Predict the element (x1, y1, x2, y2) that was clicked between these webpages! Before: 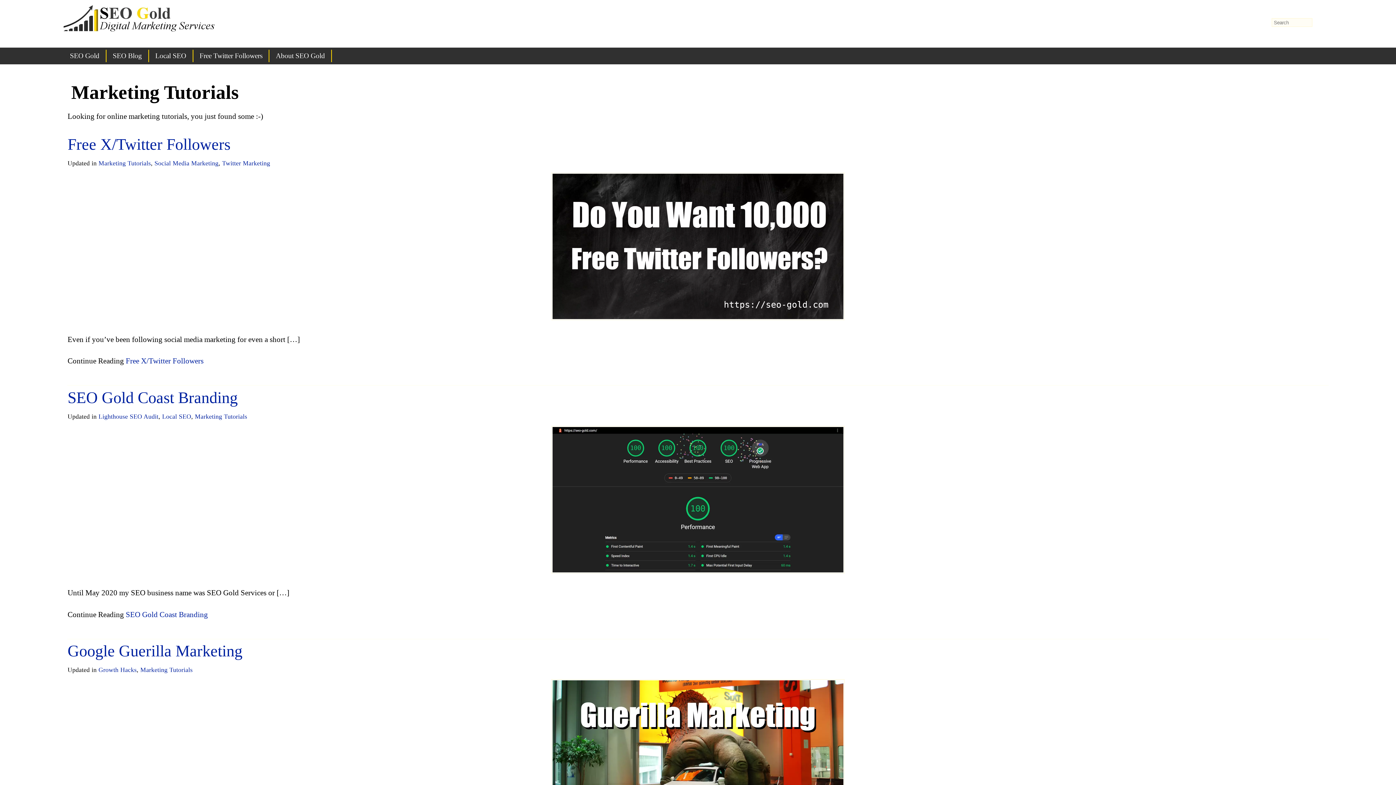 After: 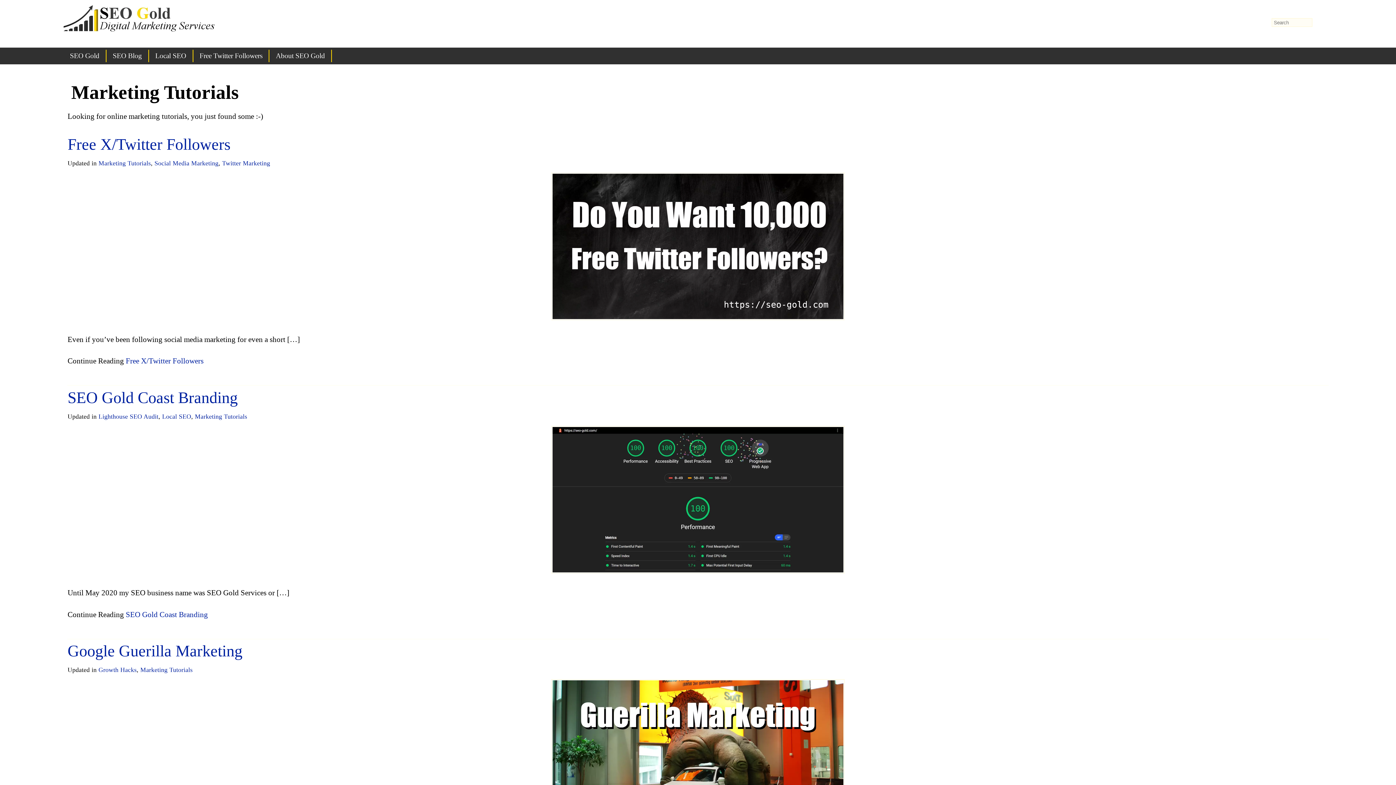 Action: bbox: (140, 666, 192, 673) label: Marketing Tutorials